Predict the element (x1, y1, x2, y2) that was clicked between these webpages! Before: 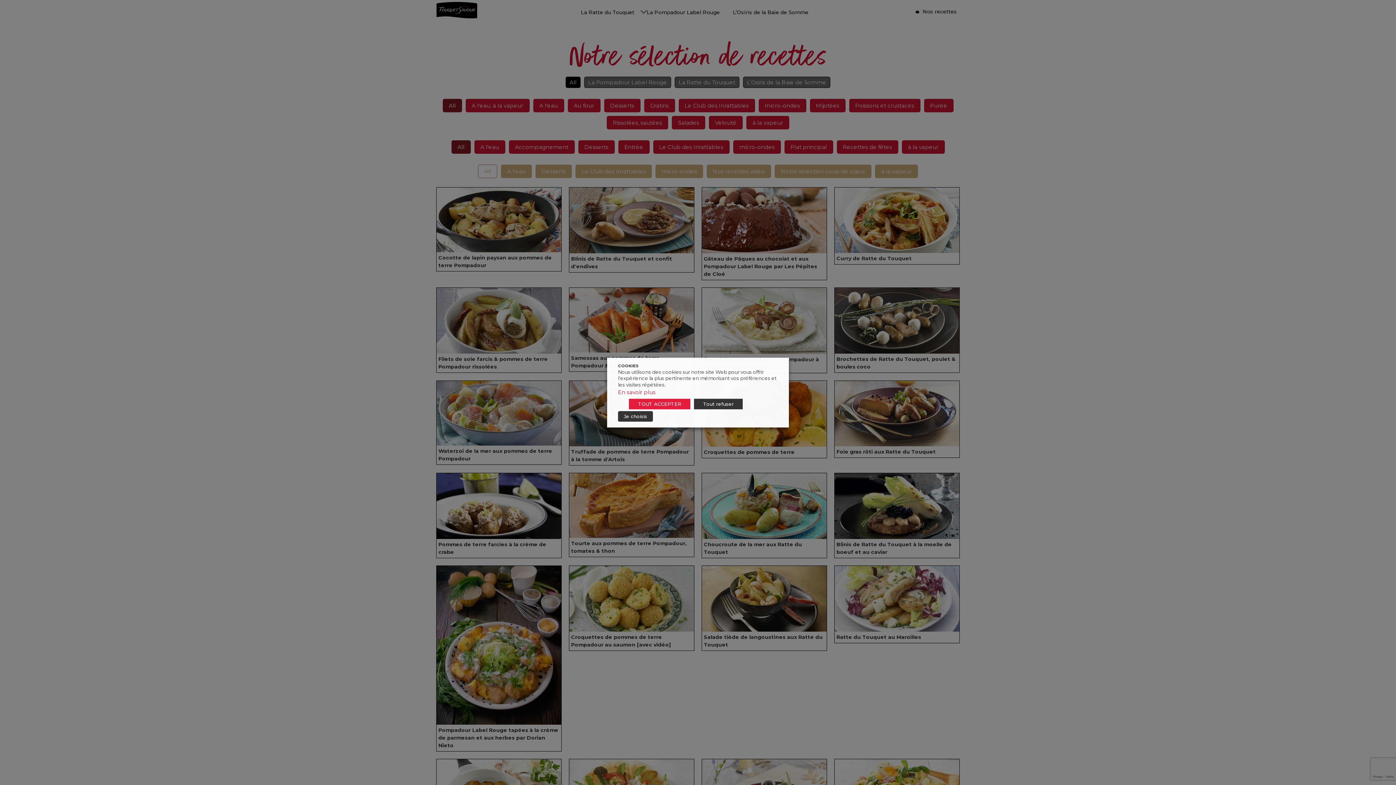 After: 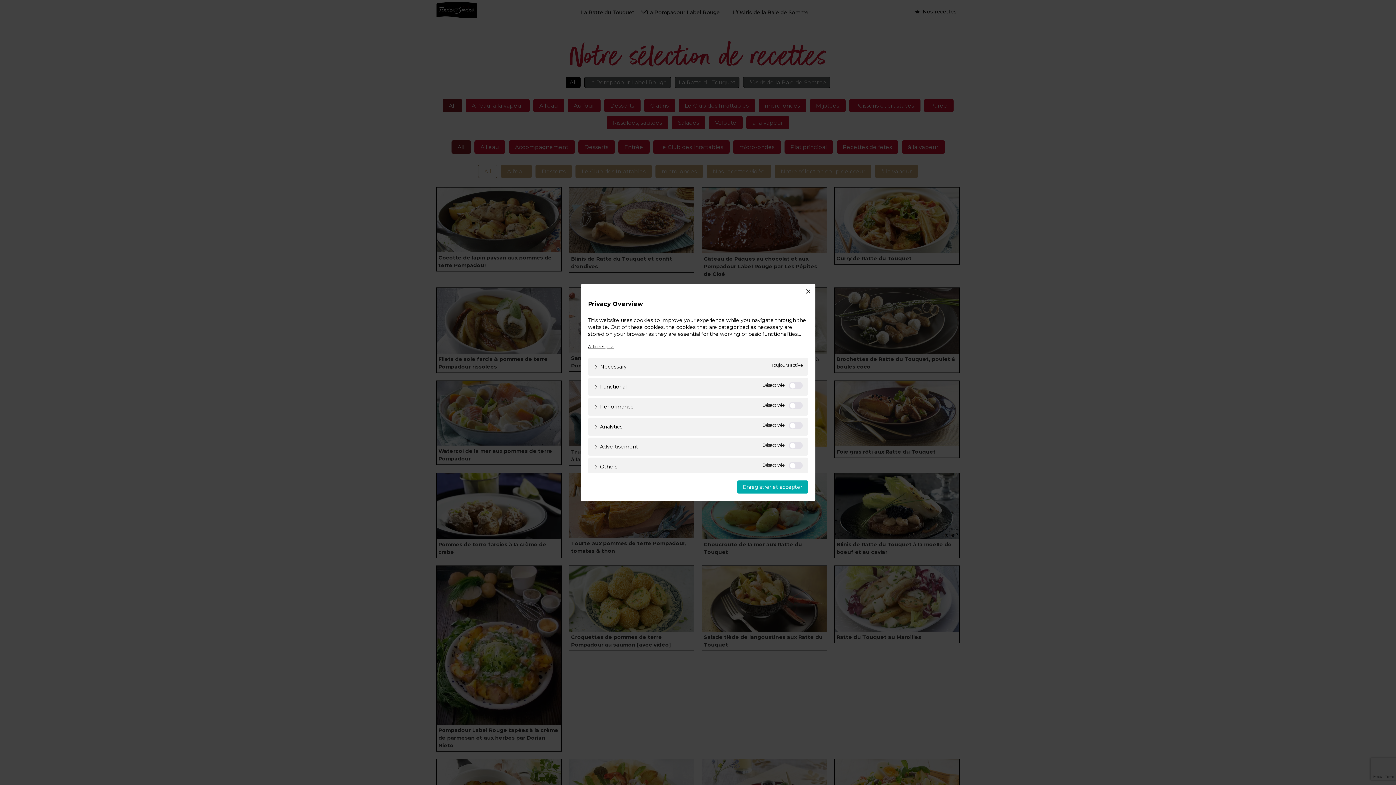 Action: bbox: (618, 411, 653, 422) label: Je choisis